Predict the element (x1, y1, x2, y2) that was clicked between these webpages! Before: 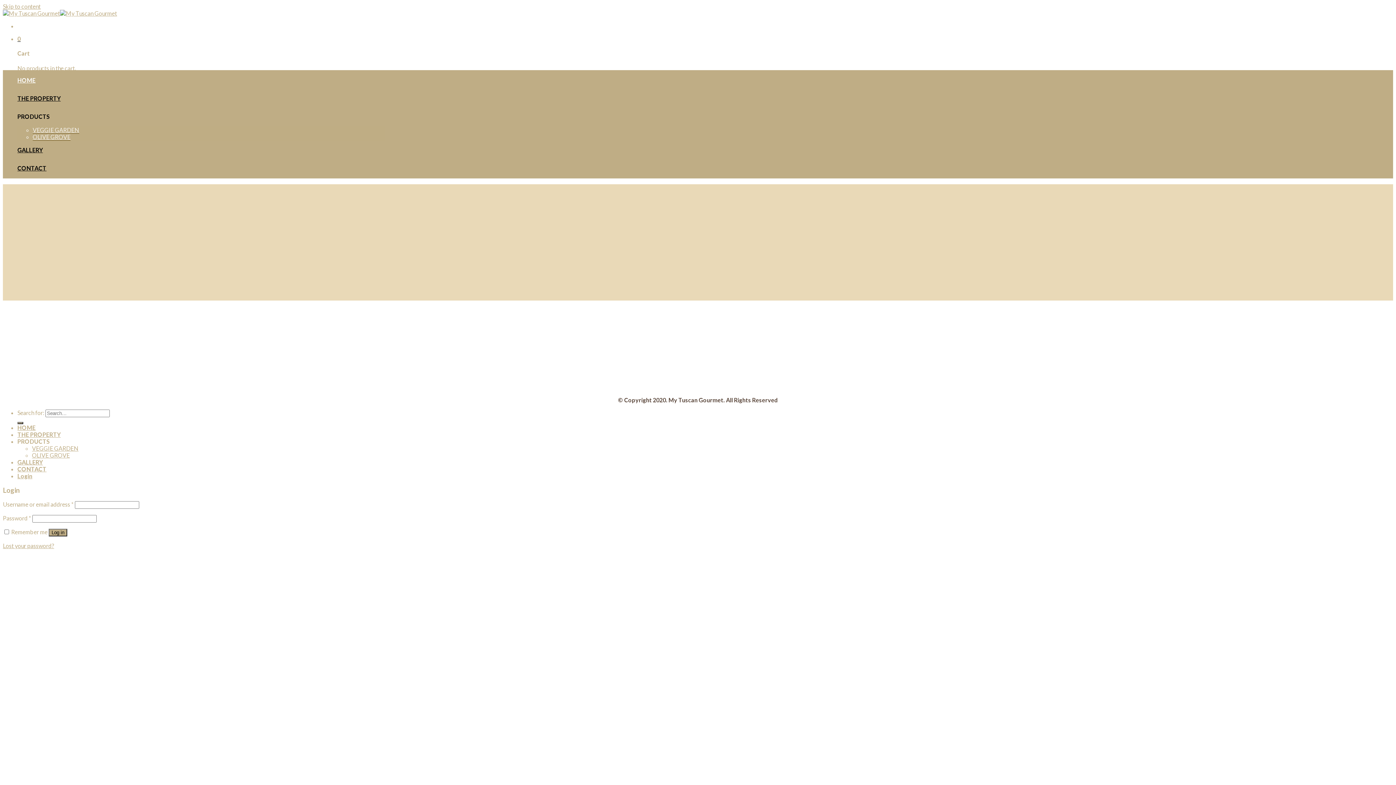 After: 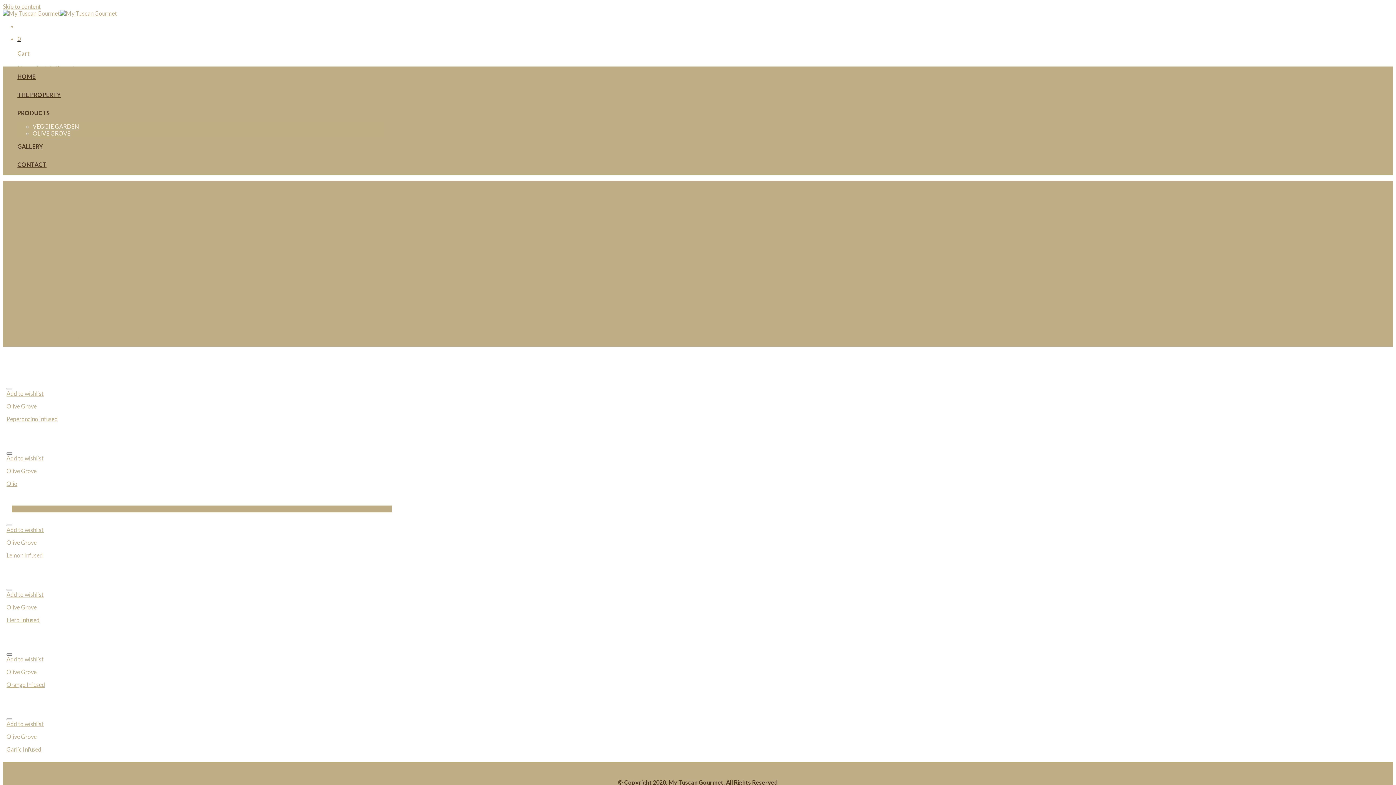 Action: bbox: (32, 452, 69, 458) label: OLIVE GROVE